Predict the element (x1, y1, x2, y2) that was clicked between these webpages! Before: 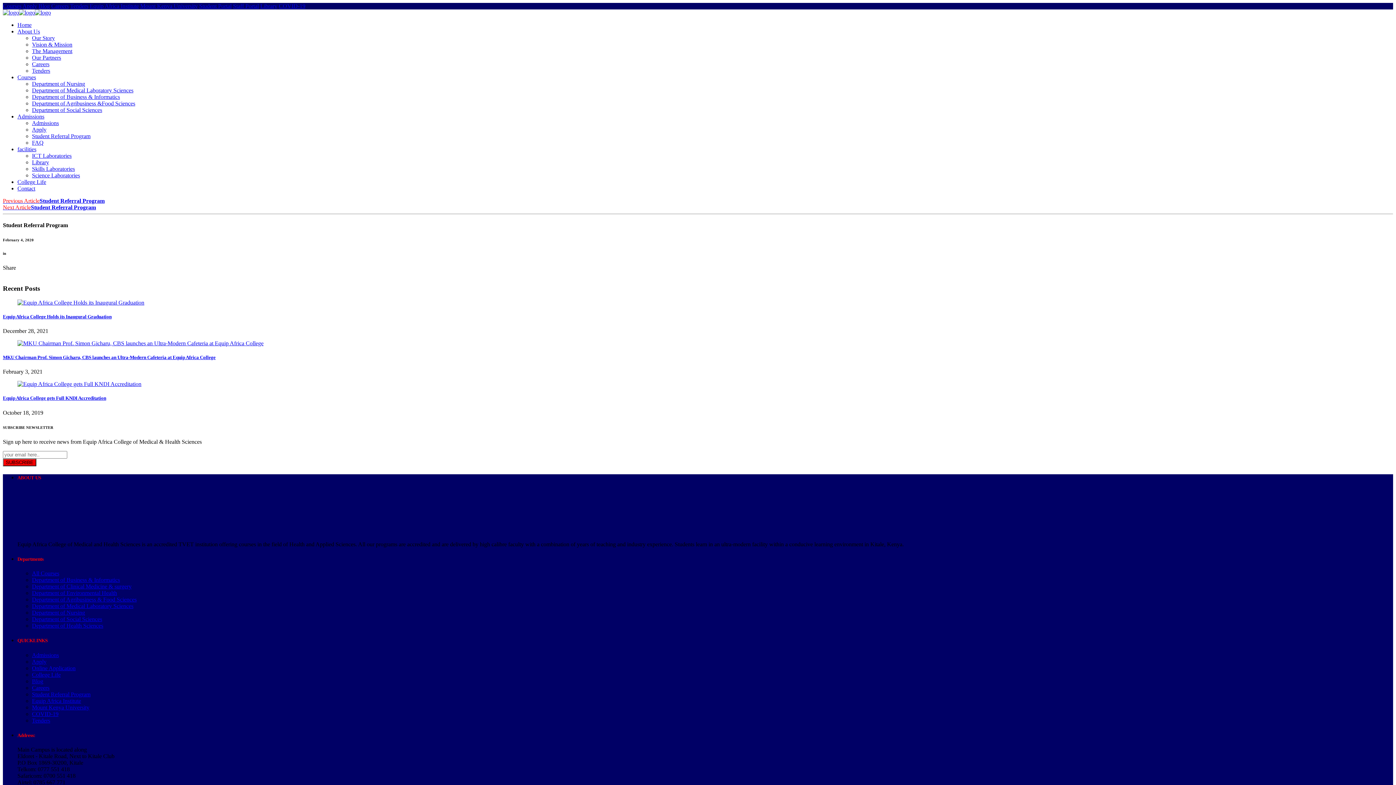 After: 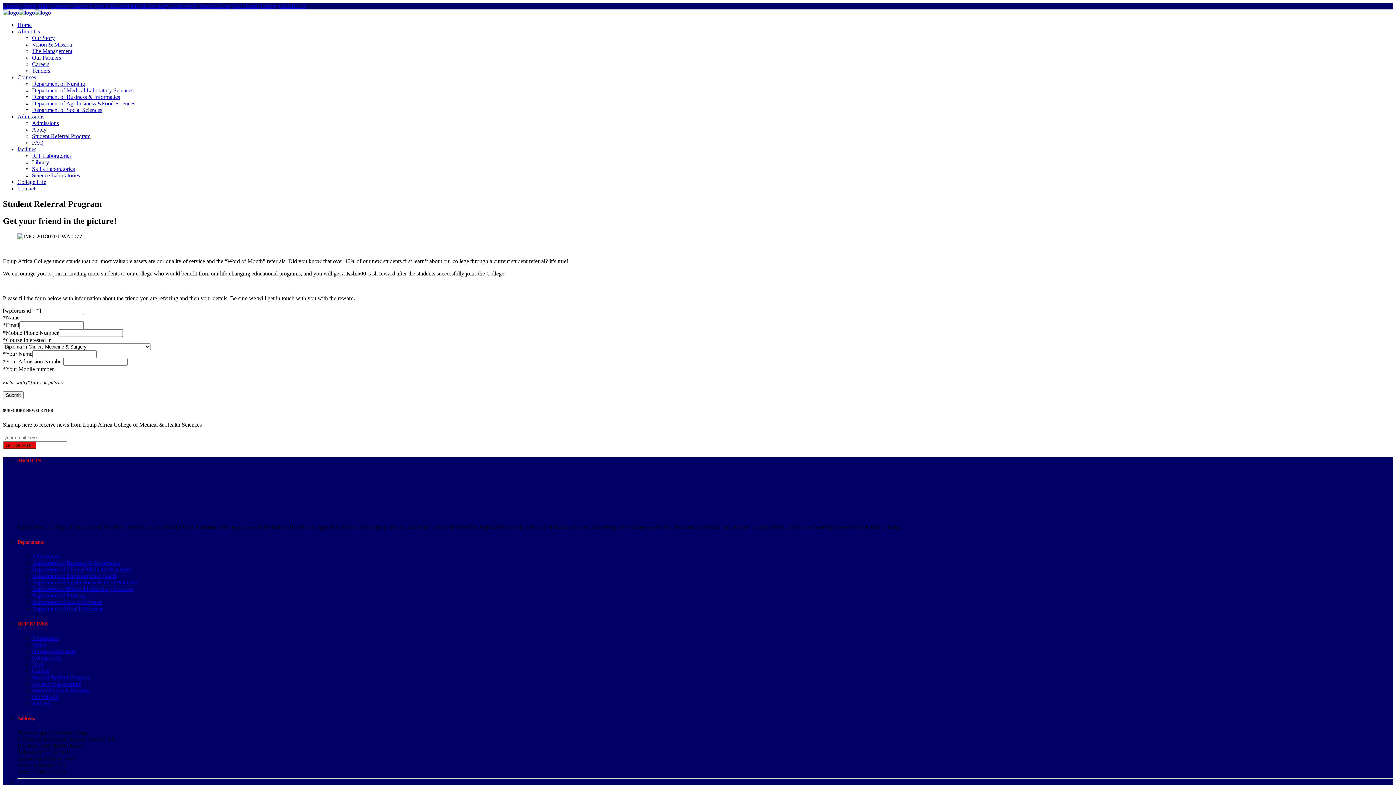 Action: bbox: (32, 691, 90, 697) label: Student Referral Program